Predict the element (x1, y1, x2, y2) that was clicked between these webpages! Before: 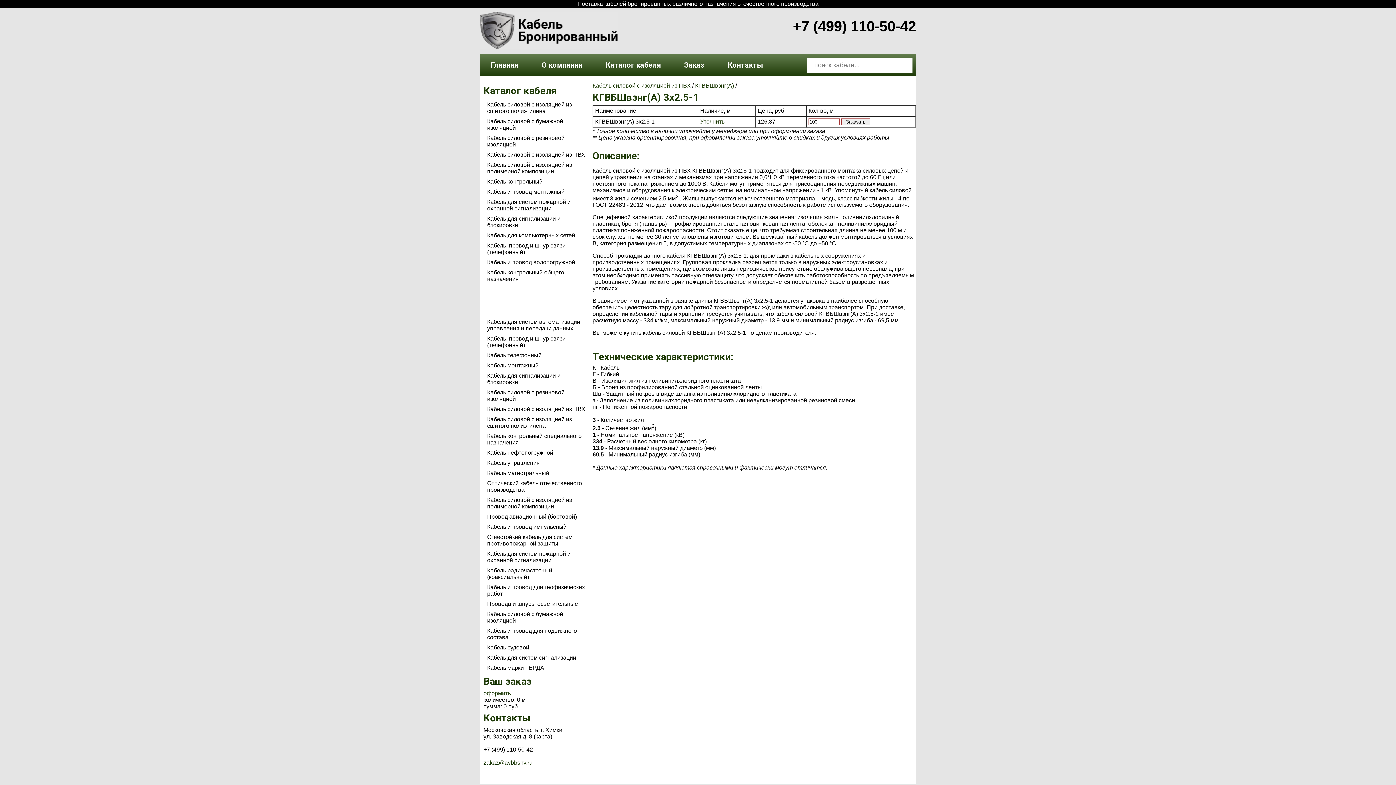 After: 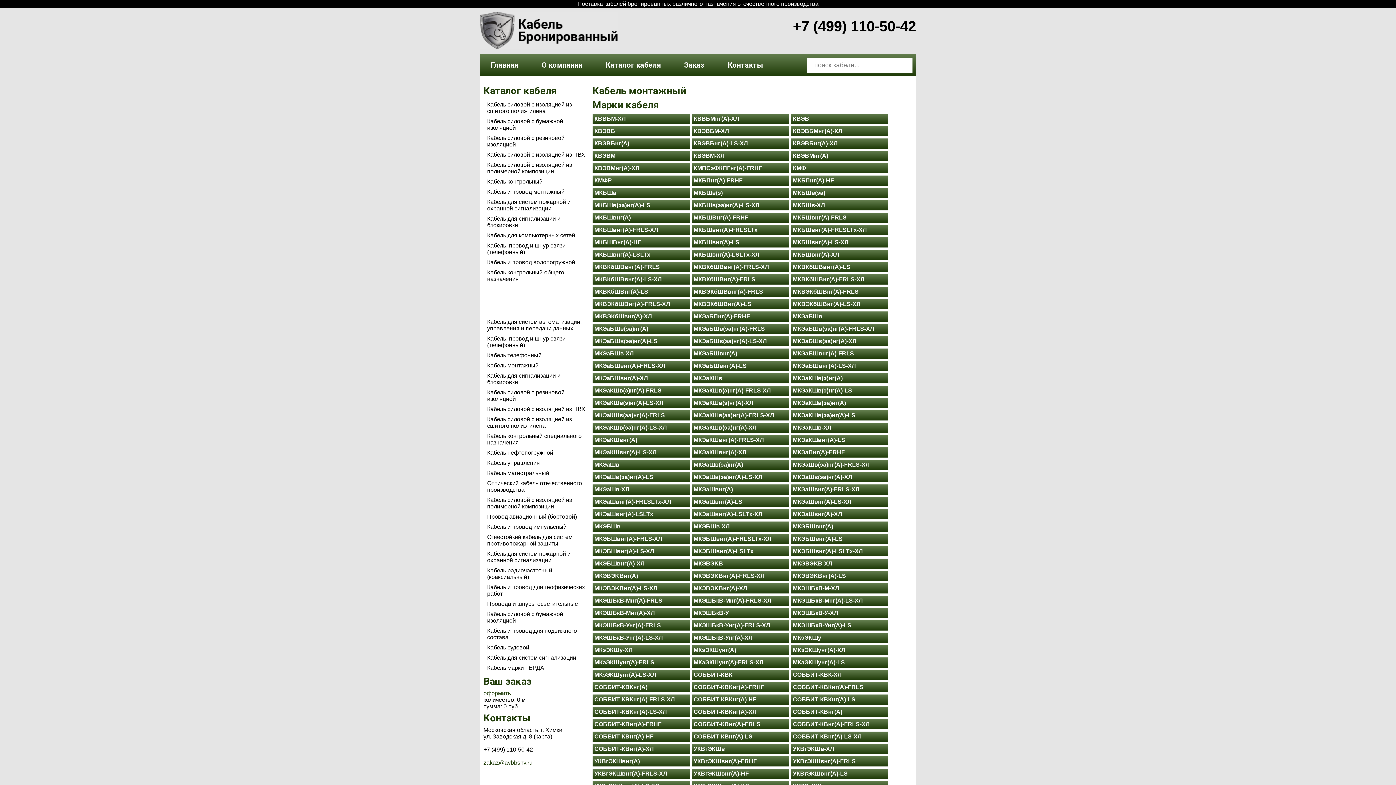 Action: bbox: (487, 362, 538, 368) label: Кабель монтажный